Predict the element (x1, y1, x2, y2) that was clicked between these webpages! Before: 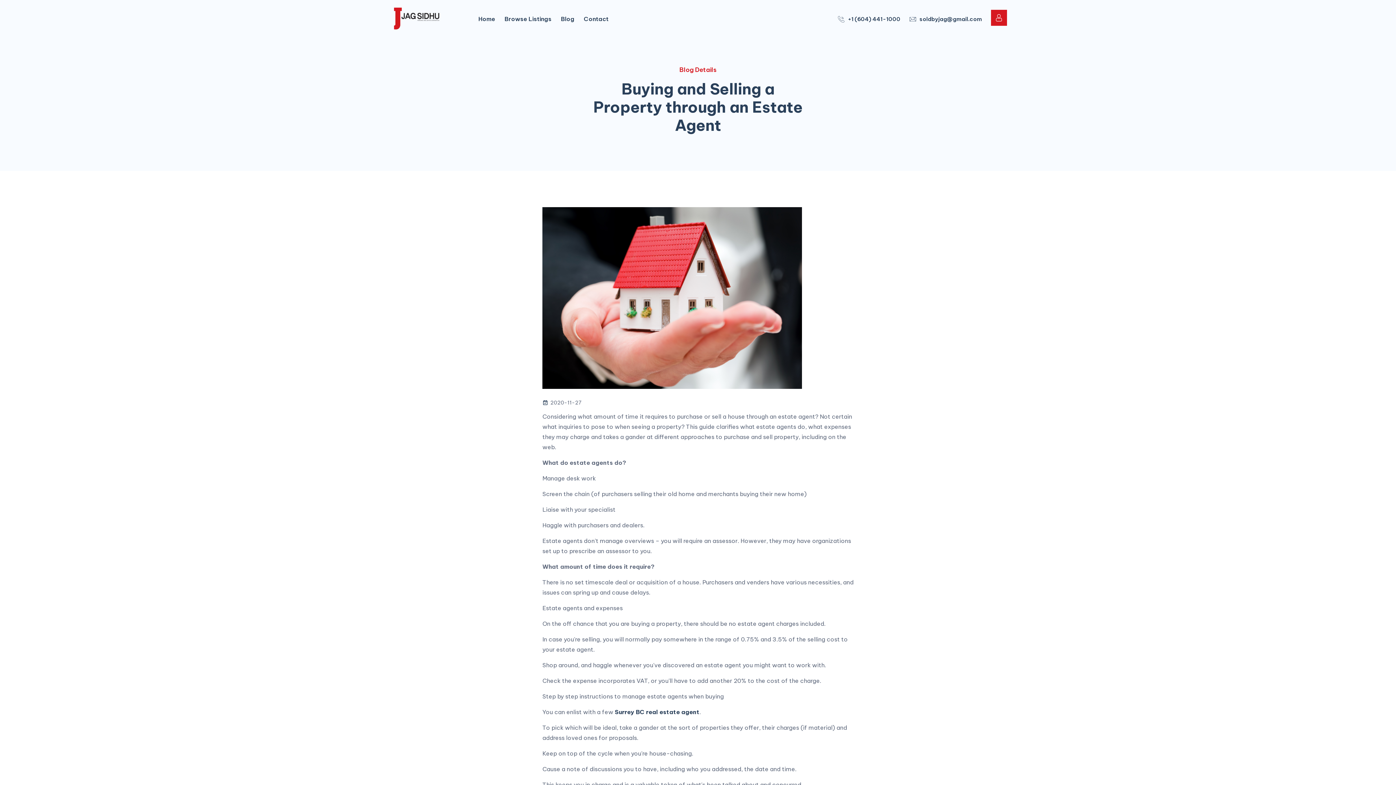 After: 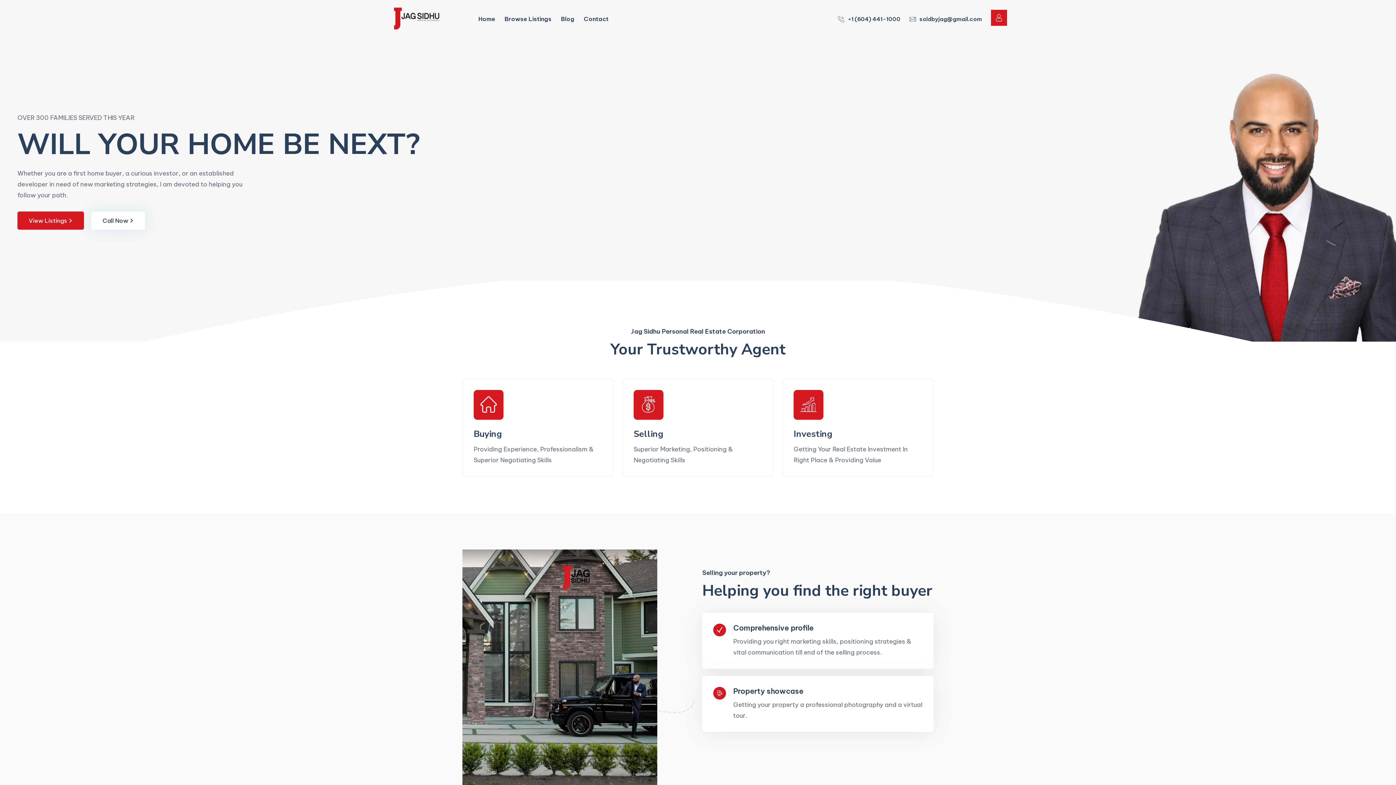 Action: bbox: (478, 3, 495, 34) label: Home